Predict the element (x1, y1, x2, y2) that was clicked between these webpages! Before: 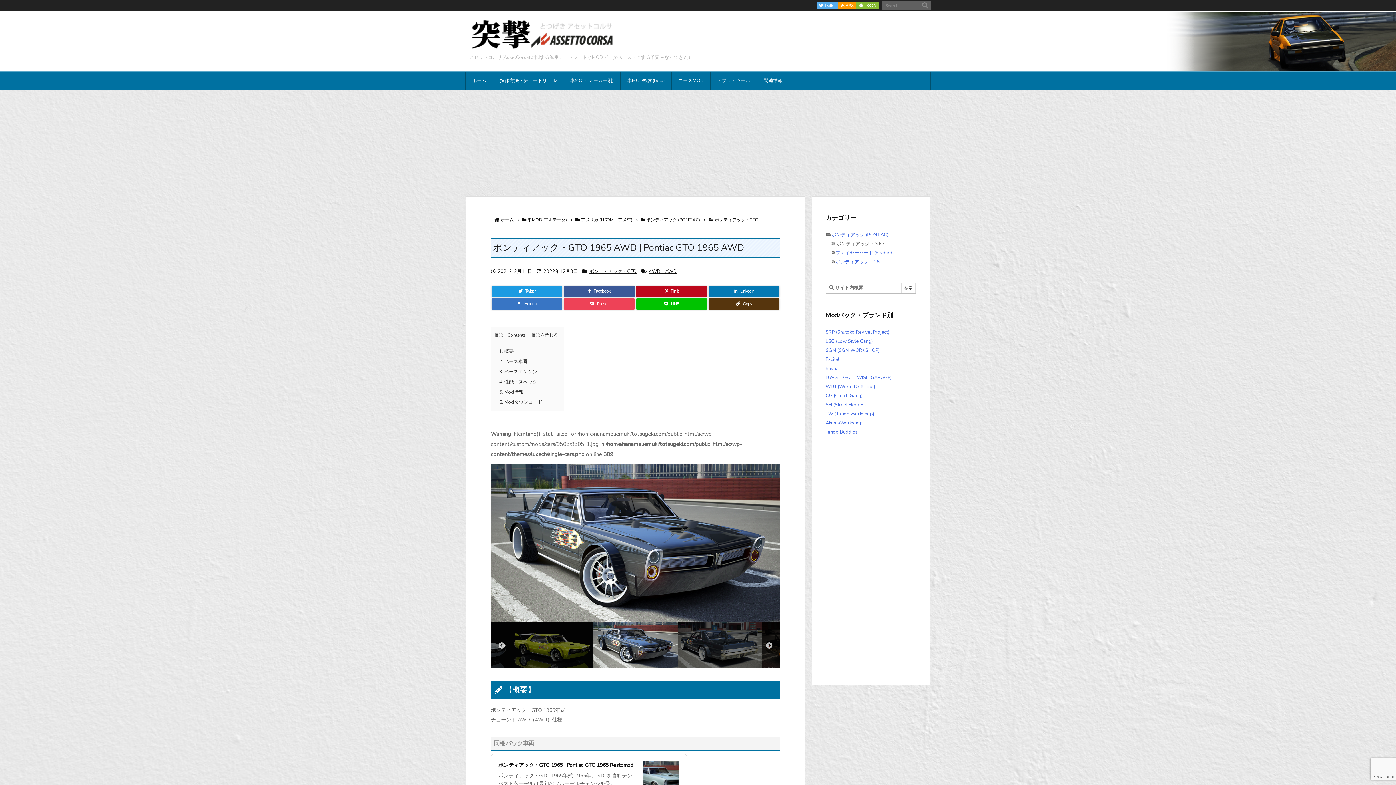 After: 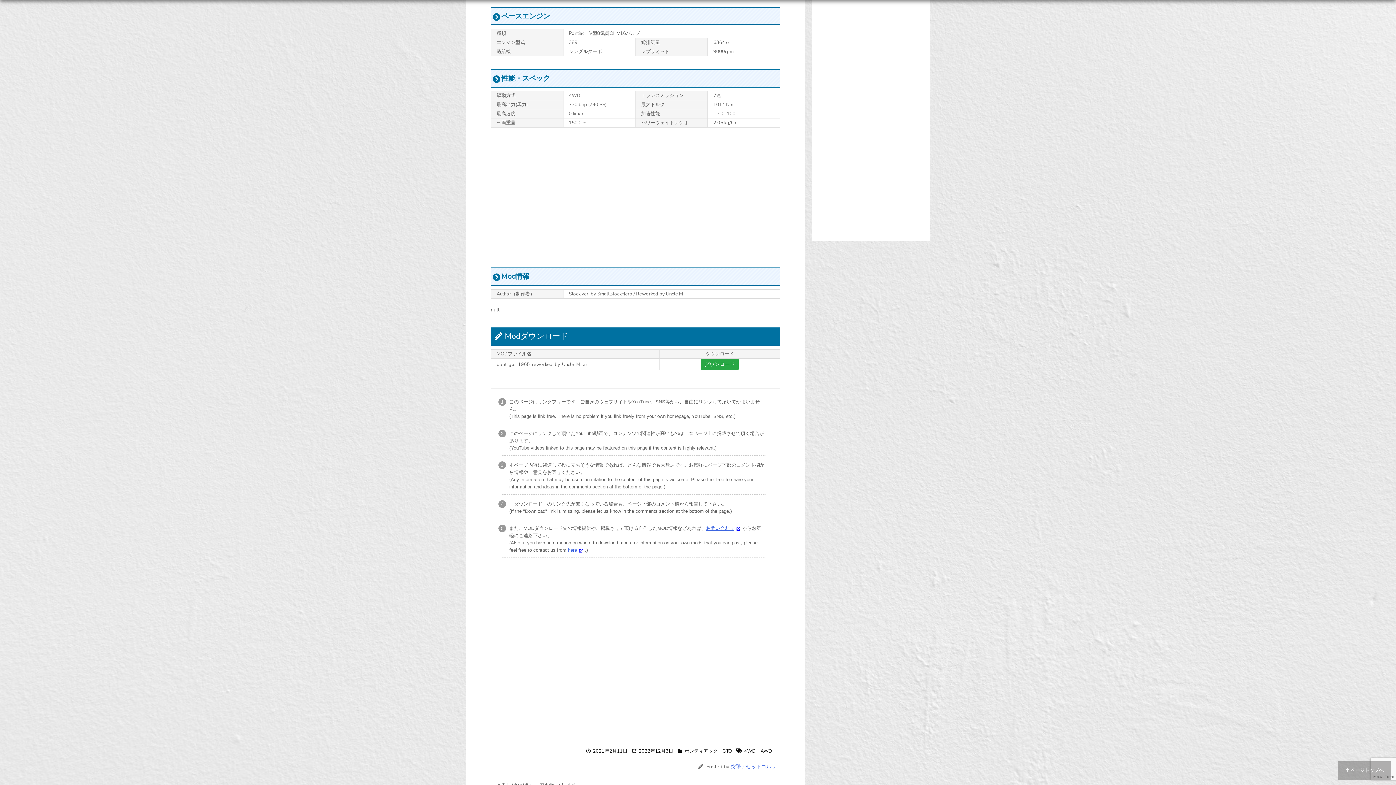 Action: label: 3. ベースエンジン bbox: (499, 368, 537, 375)